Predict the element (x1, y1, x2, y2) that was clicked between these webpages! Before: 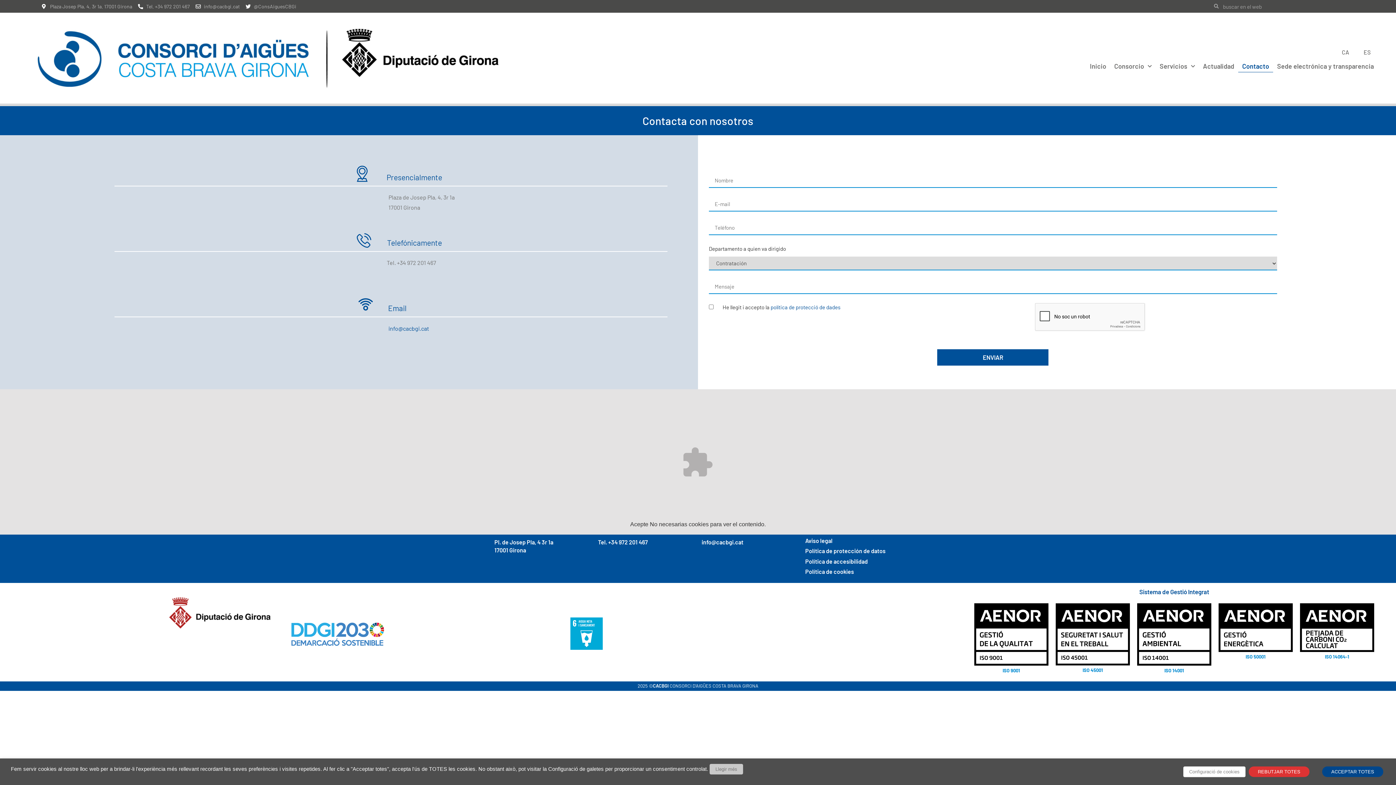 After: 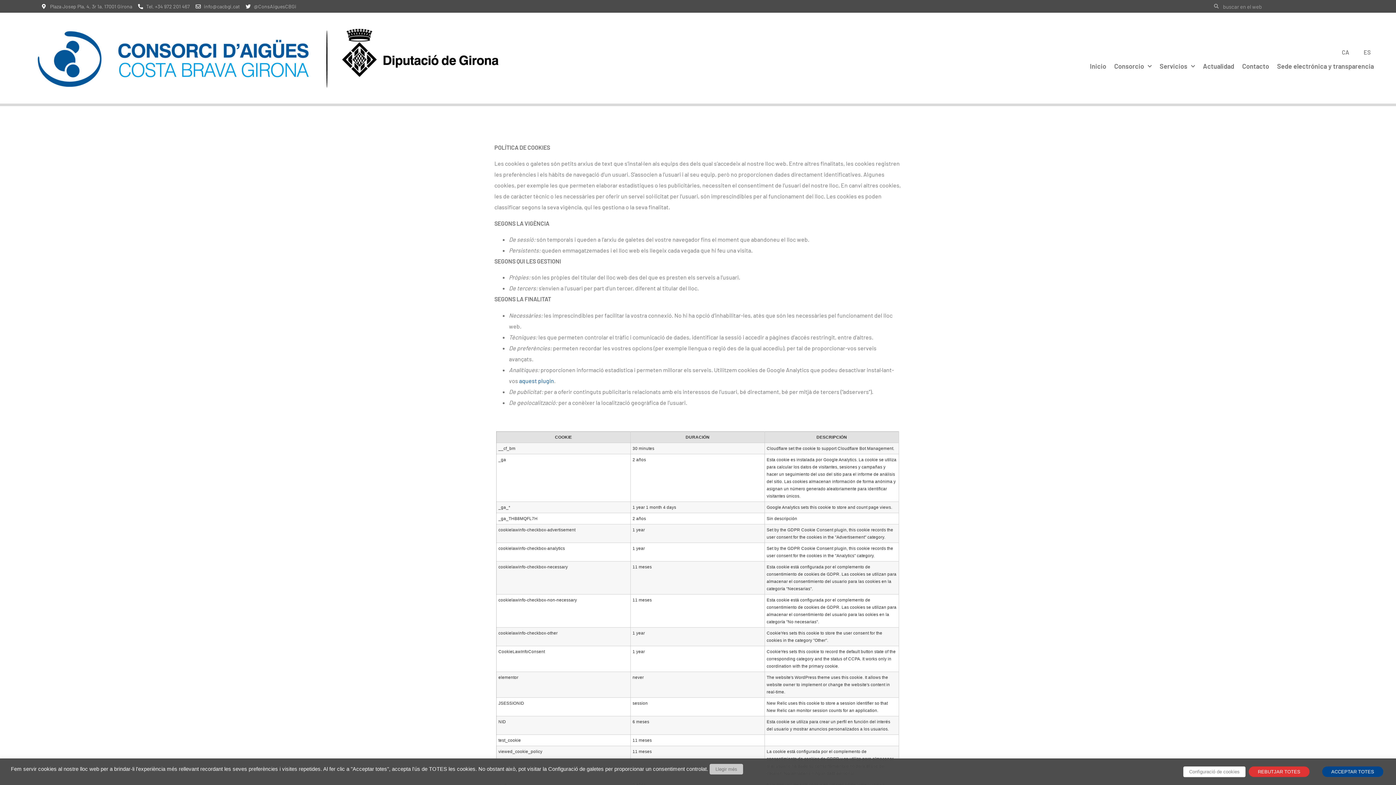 Action: label: Política de cookies bbox: (805, 568, 854, 575)